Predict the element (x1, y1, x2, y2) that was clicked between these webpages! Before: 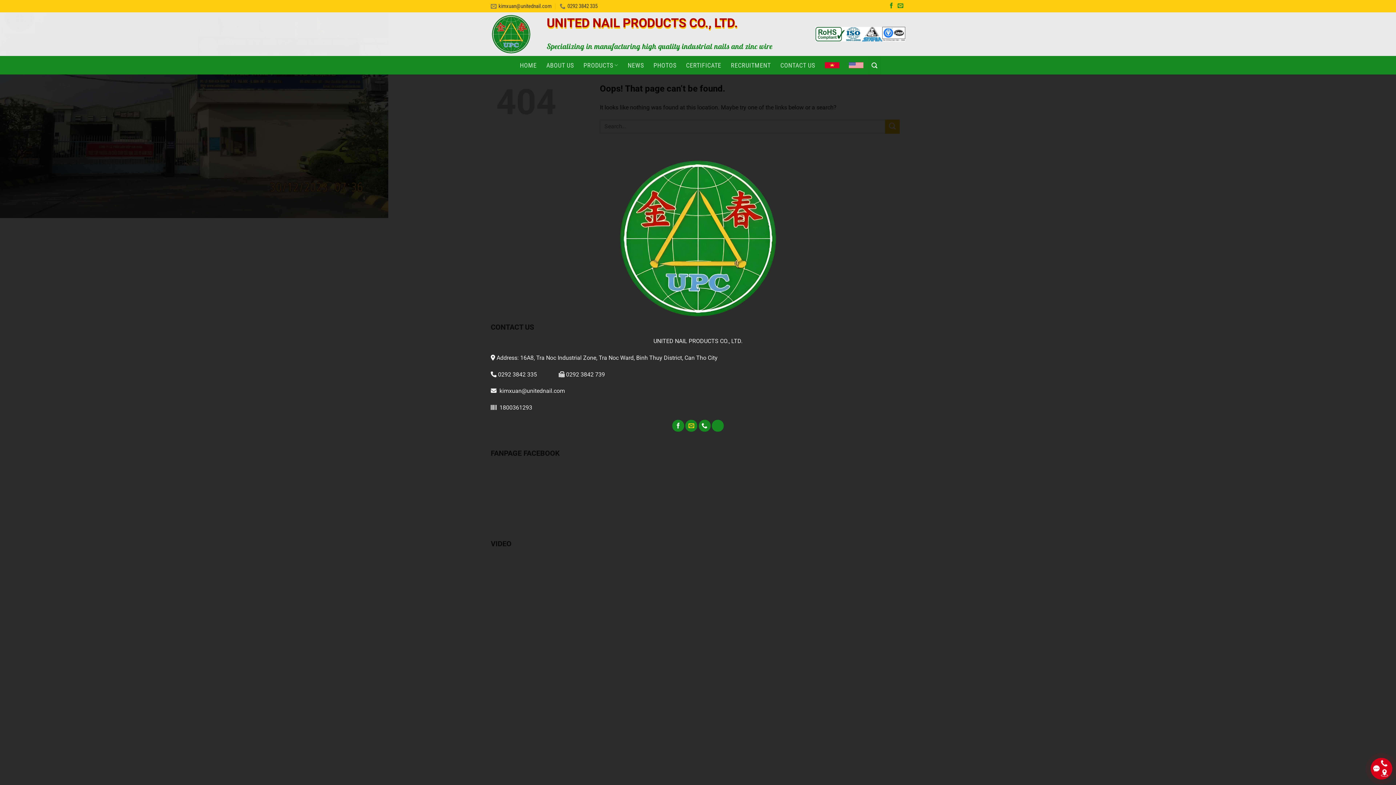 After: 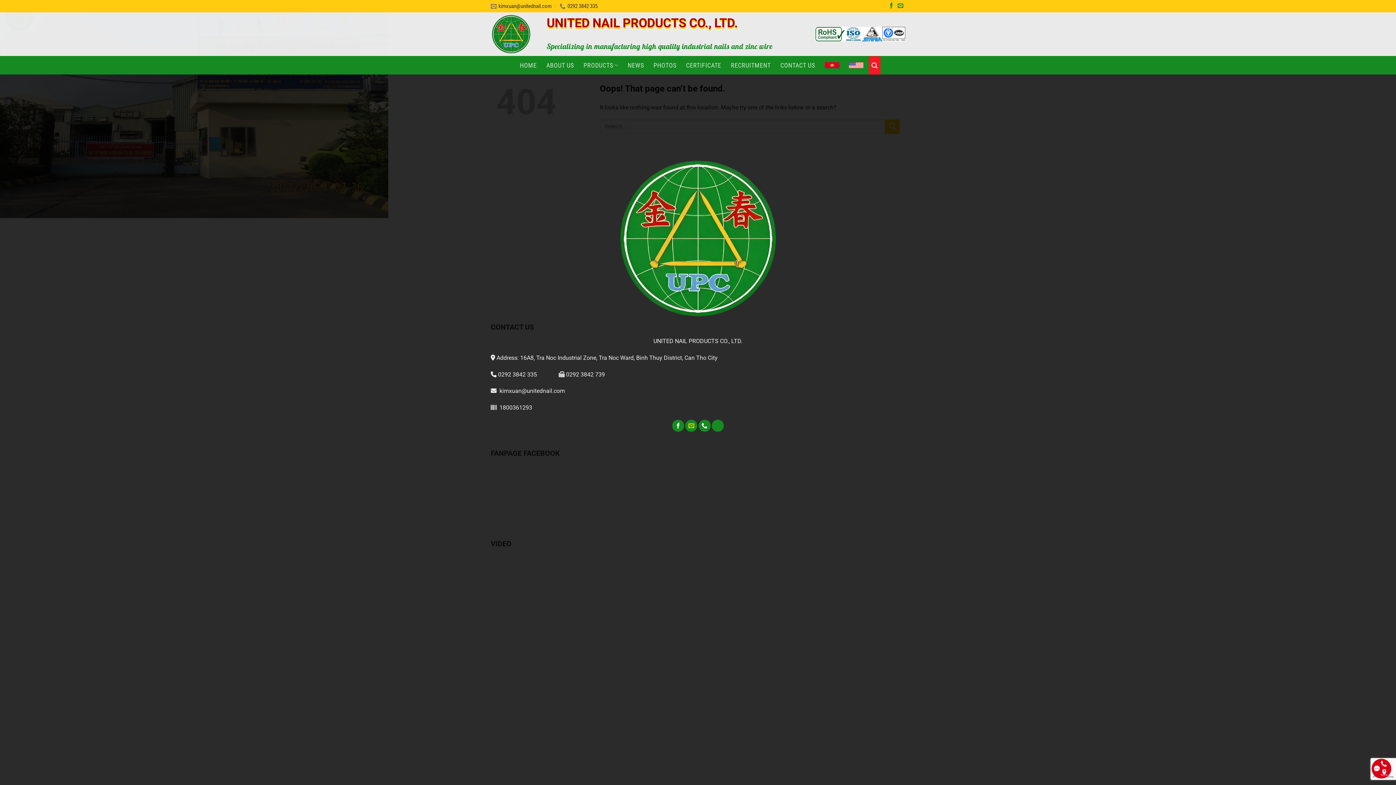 Action: bbox: (868, 56, 880, 74) label: Search